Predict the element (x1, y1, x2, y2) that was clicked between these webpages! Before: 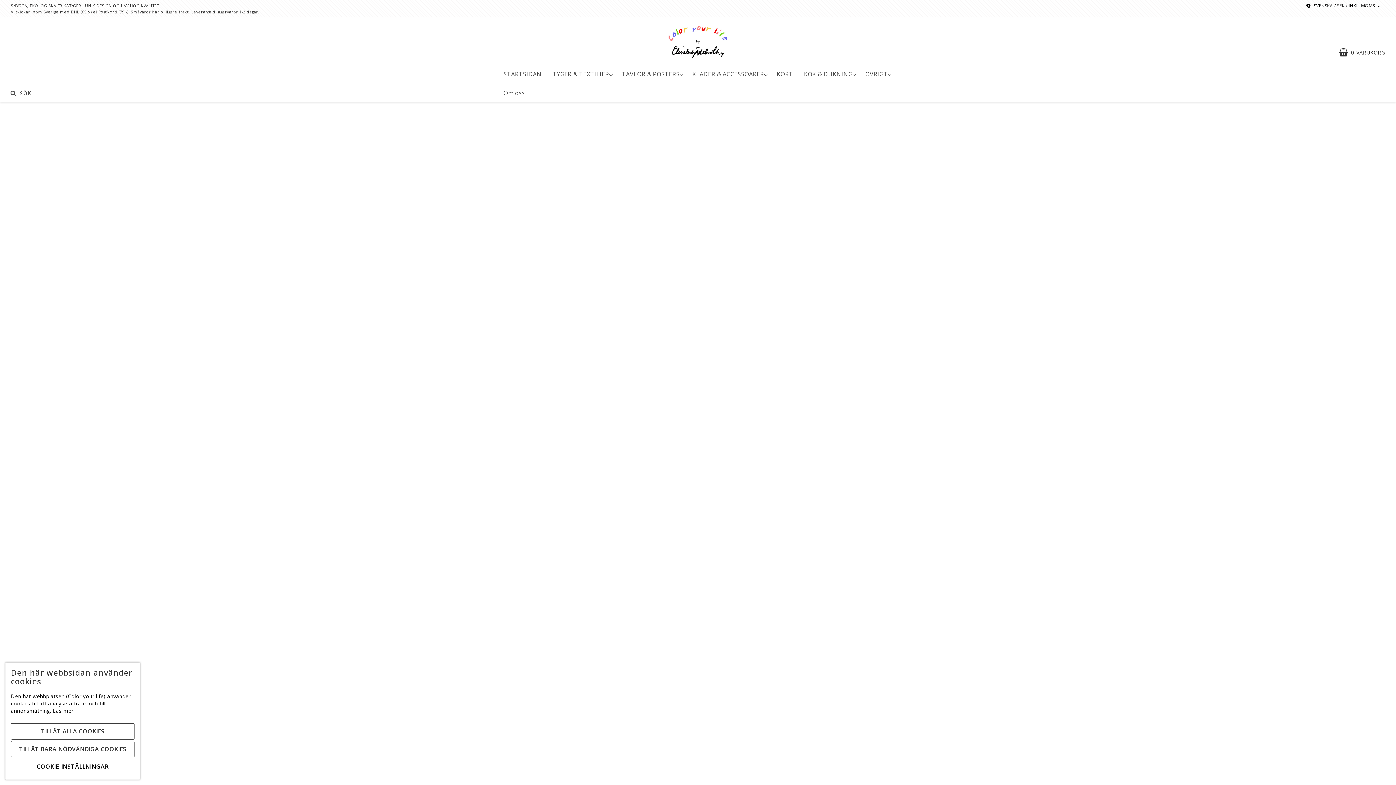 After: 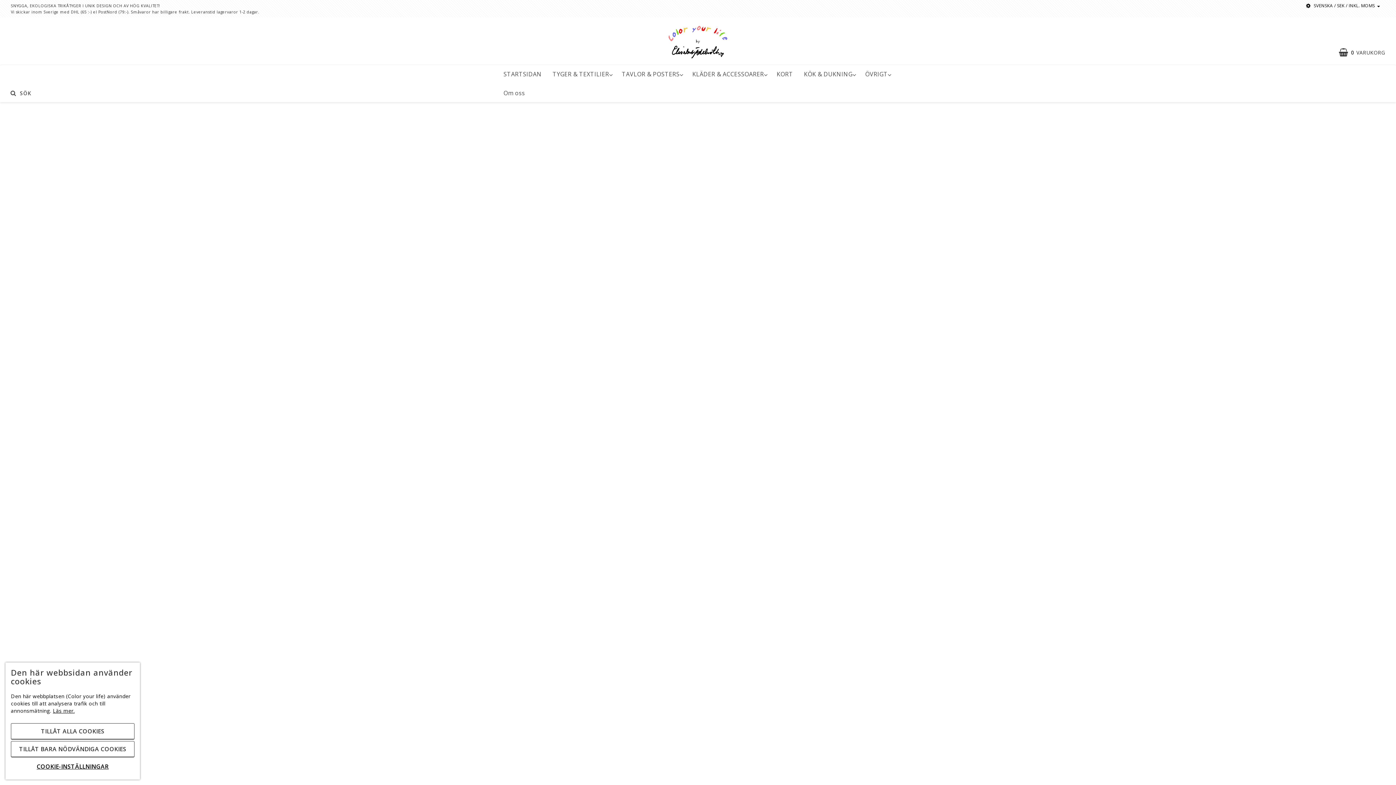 Action: label: KÖP… bbox: (610, 656, 635, 668)